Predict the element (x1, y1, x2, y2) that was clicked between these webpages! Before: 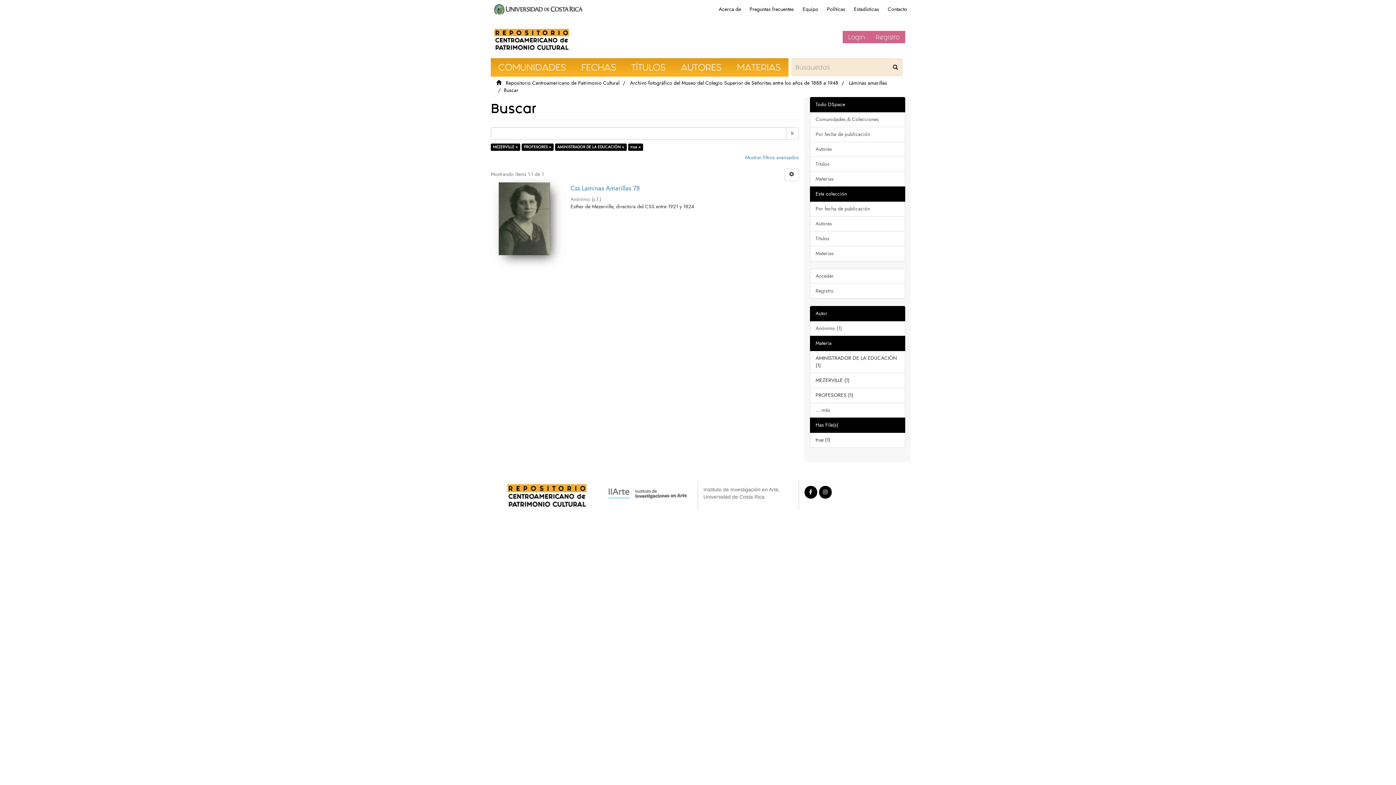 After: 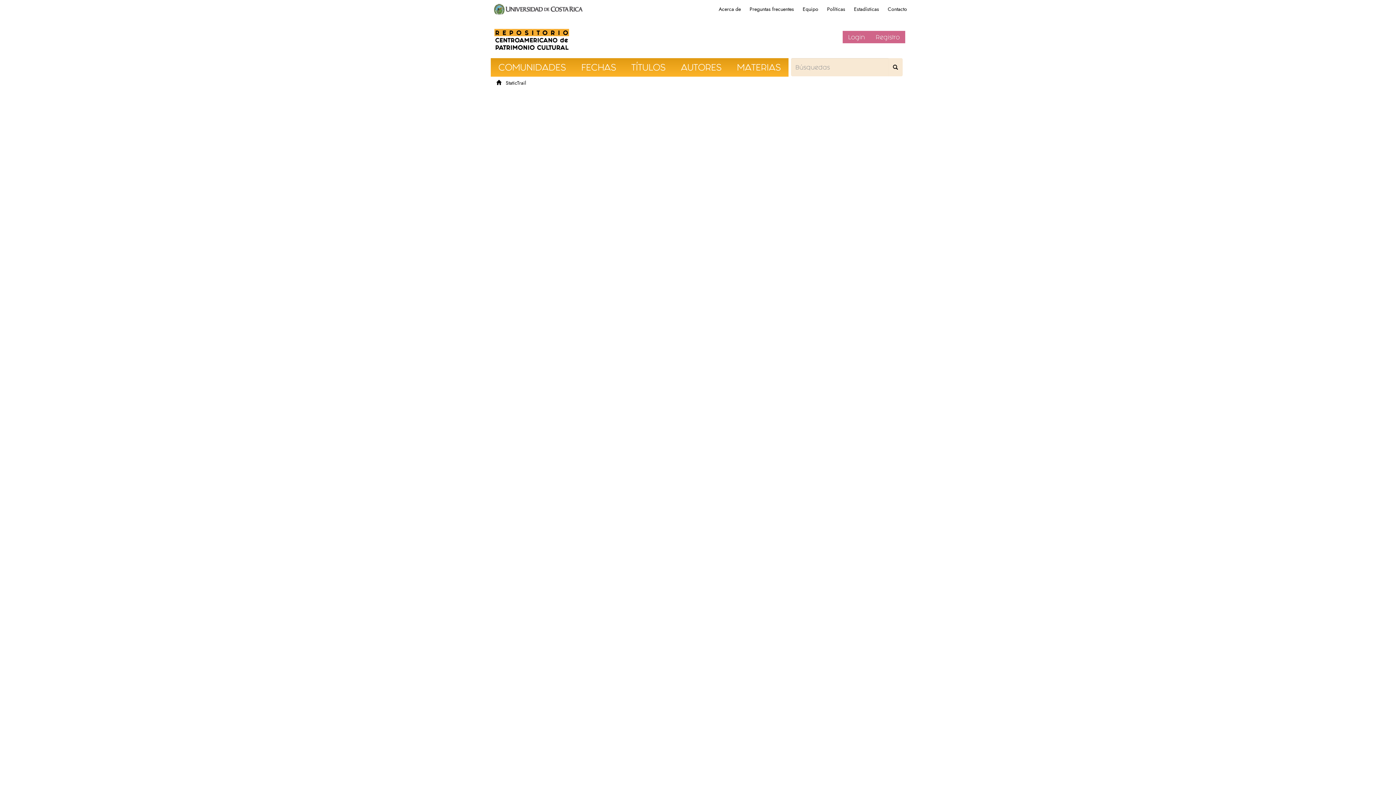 Action: label: Estadísticas bbox: (850, 3, 882, 14)